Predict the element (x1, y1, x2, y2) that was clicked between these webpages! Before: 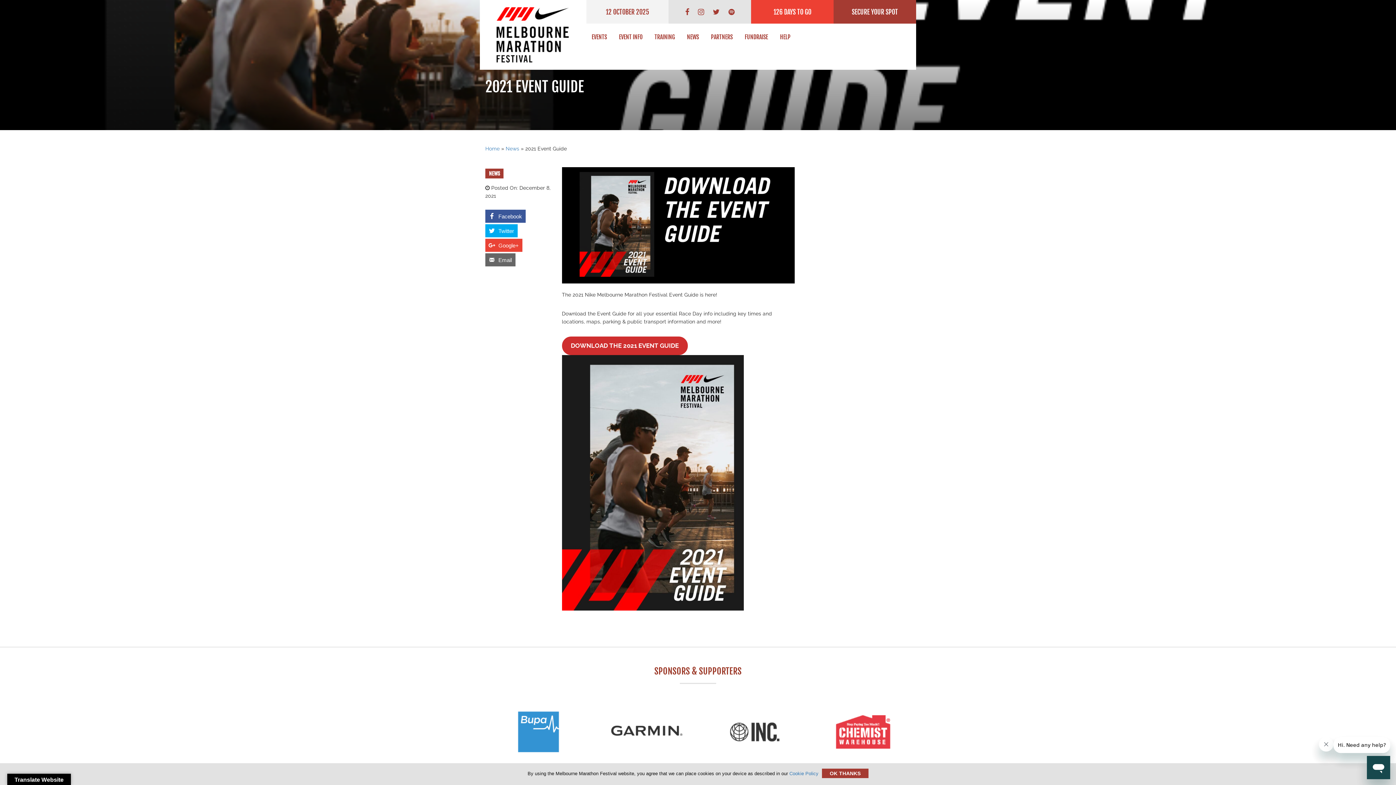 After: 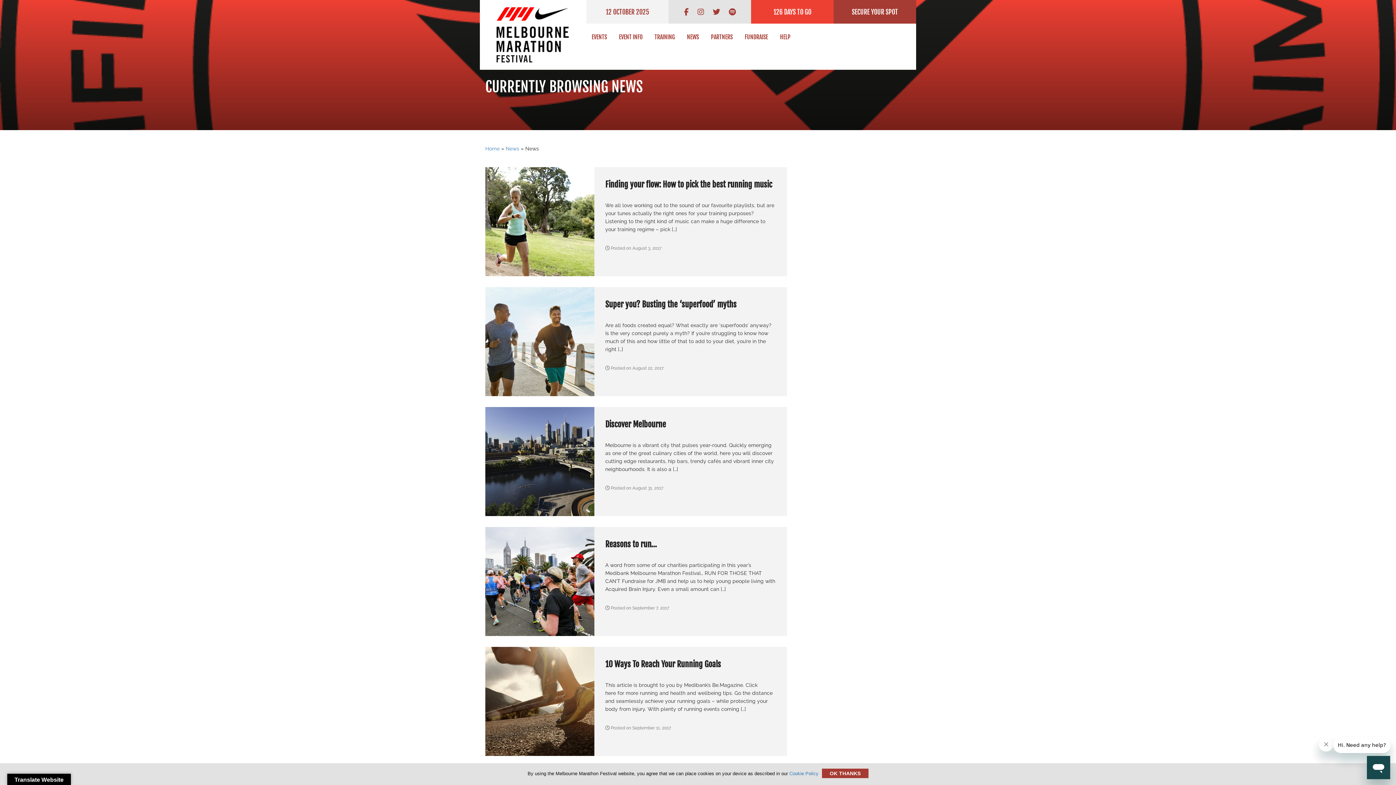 Action: bbox: (485, 168, 503, 178) label: NEWS